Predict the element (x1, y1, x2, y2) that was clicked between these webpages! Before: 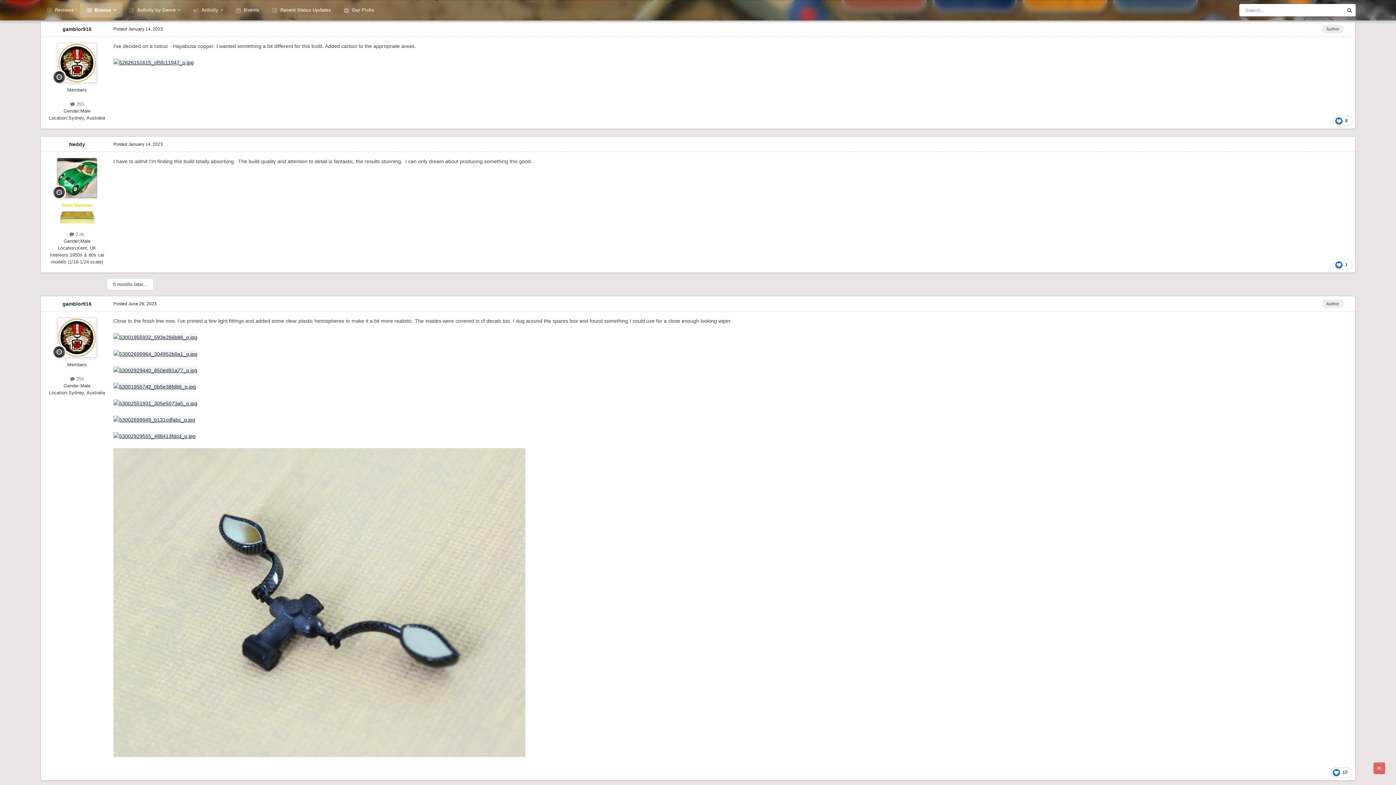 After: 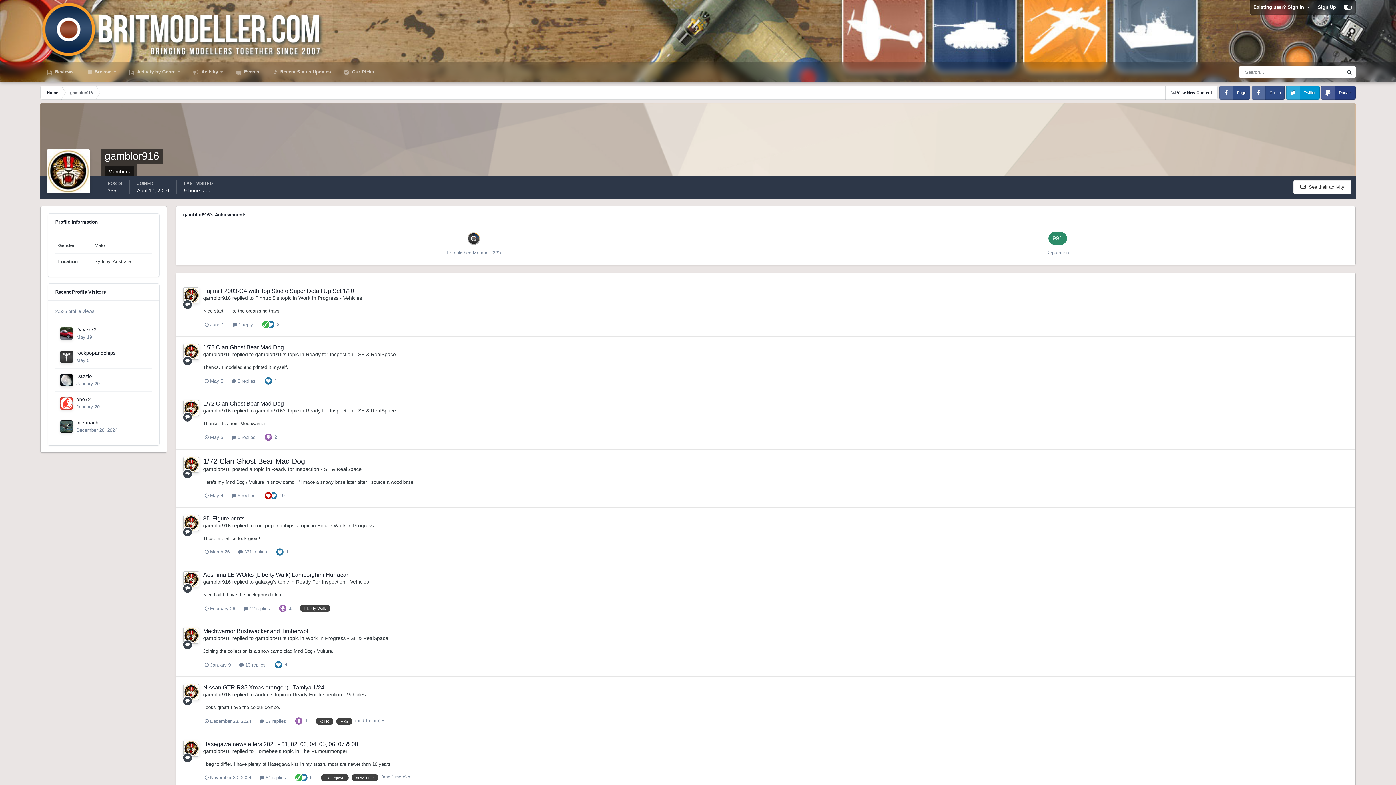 Action: bbox: (57, 317, 97, 357)